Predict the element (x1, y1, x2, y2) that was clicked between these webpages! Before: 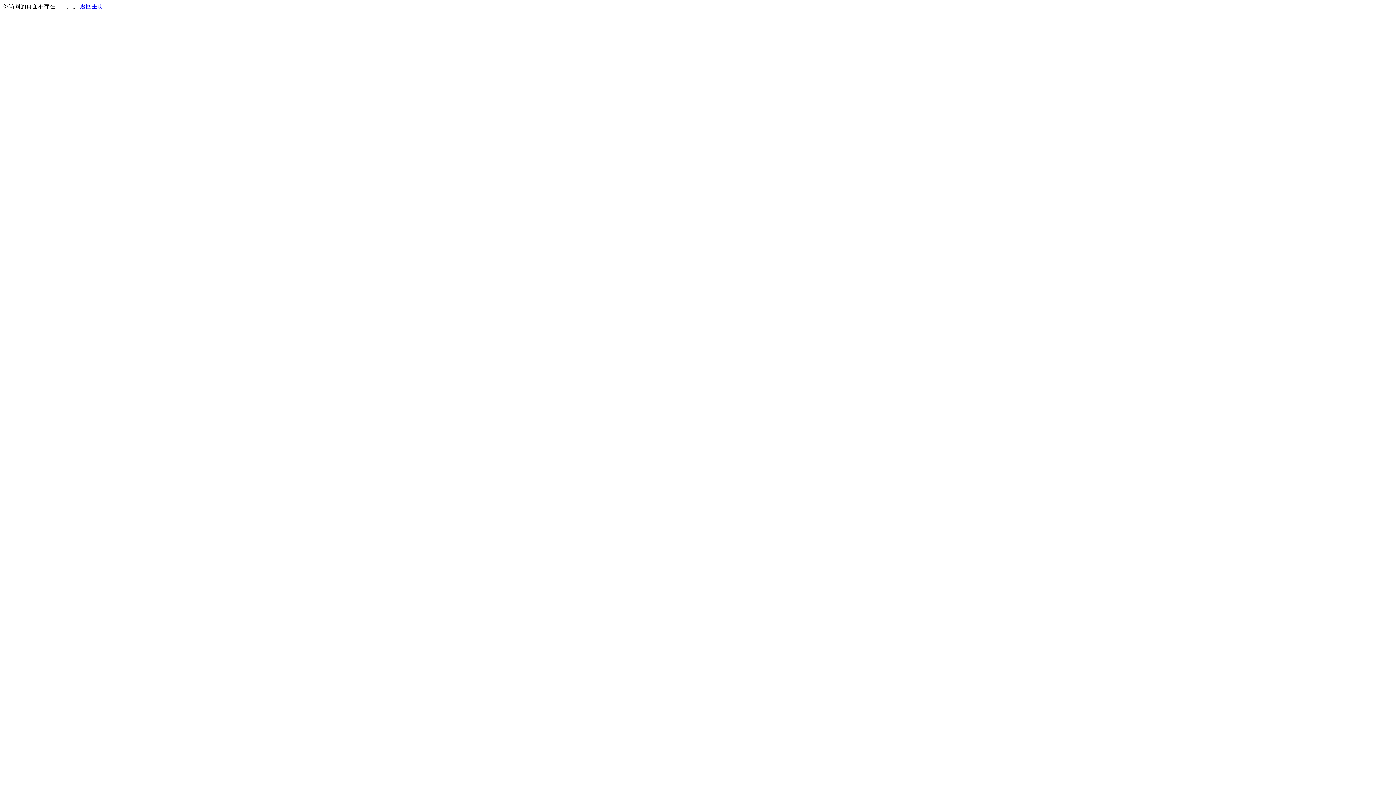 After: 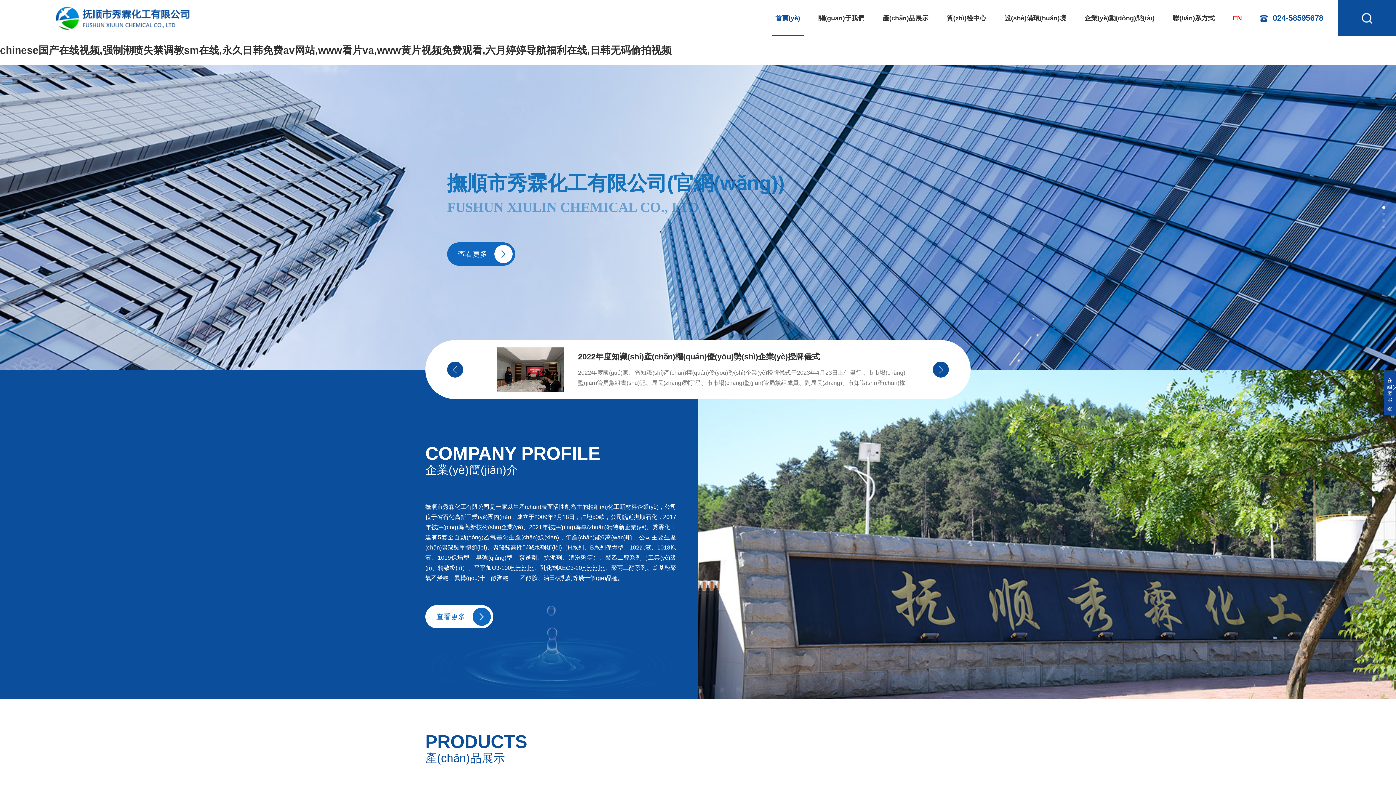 Action: label: 返回主页 bbox: (80, 3, 103, 9)